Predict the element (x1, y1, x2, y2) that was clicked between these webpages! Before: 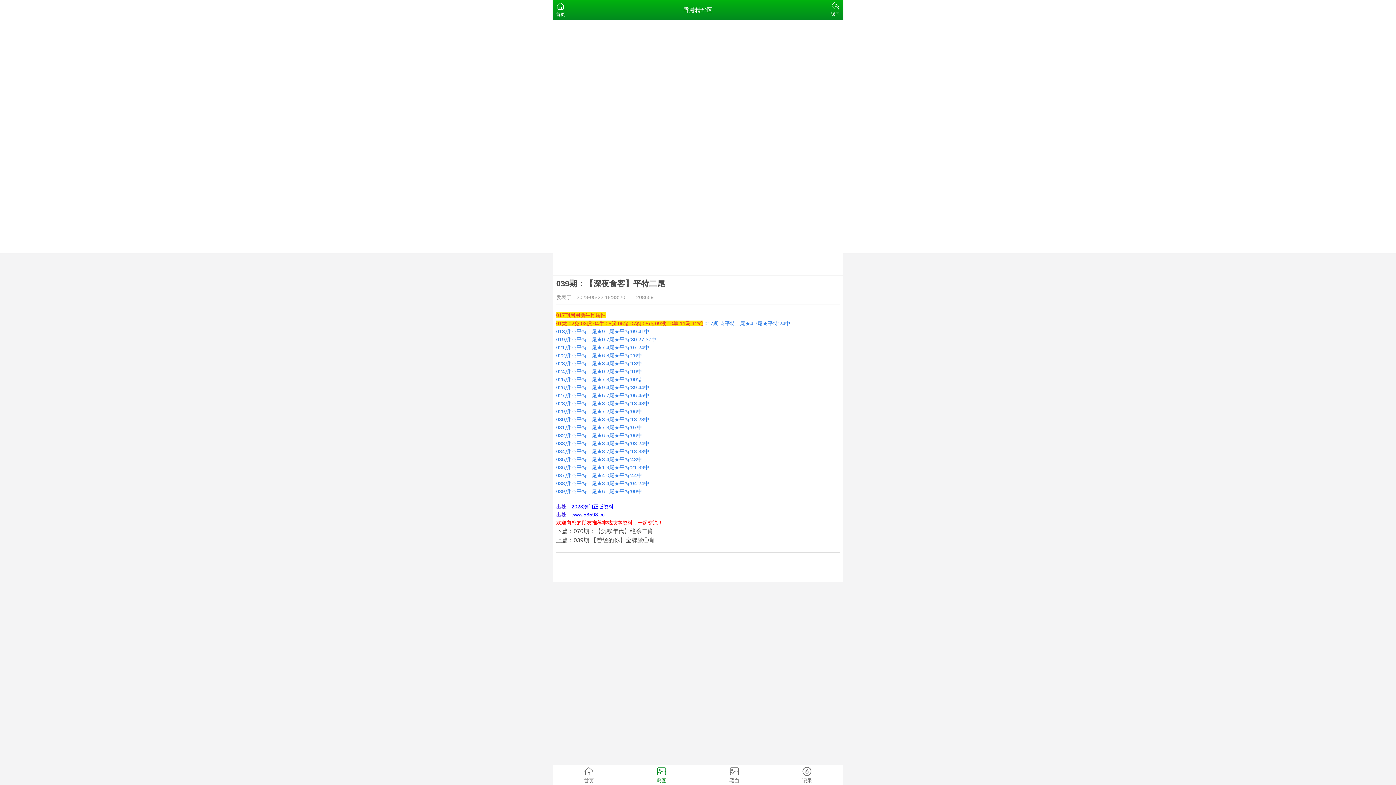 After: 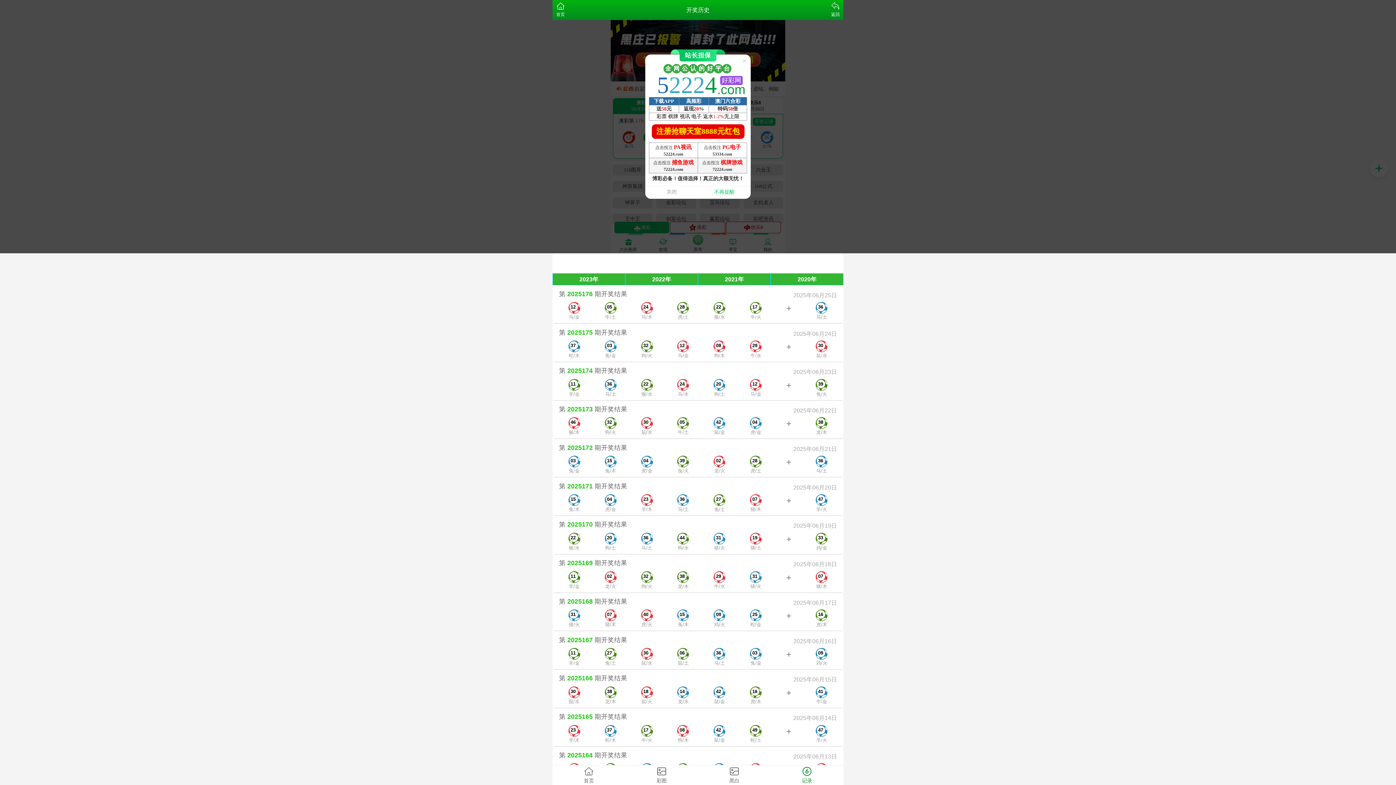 Action: bbox: (770, 765, 843, 785) label: 记录